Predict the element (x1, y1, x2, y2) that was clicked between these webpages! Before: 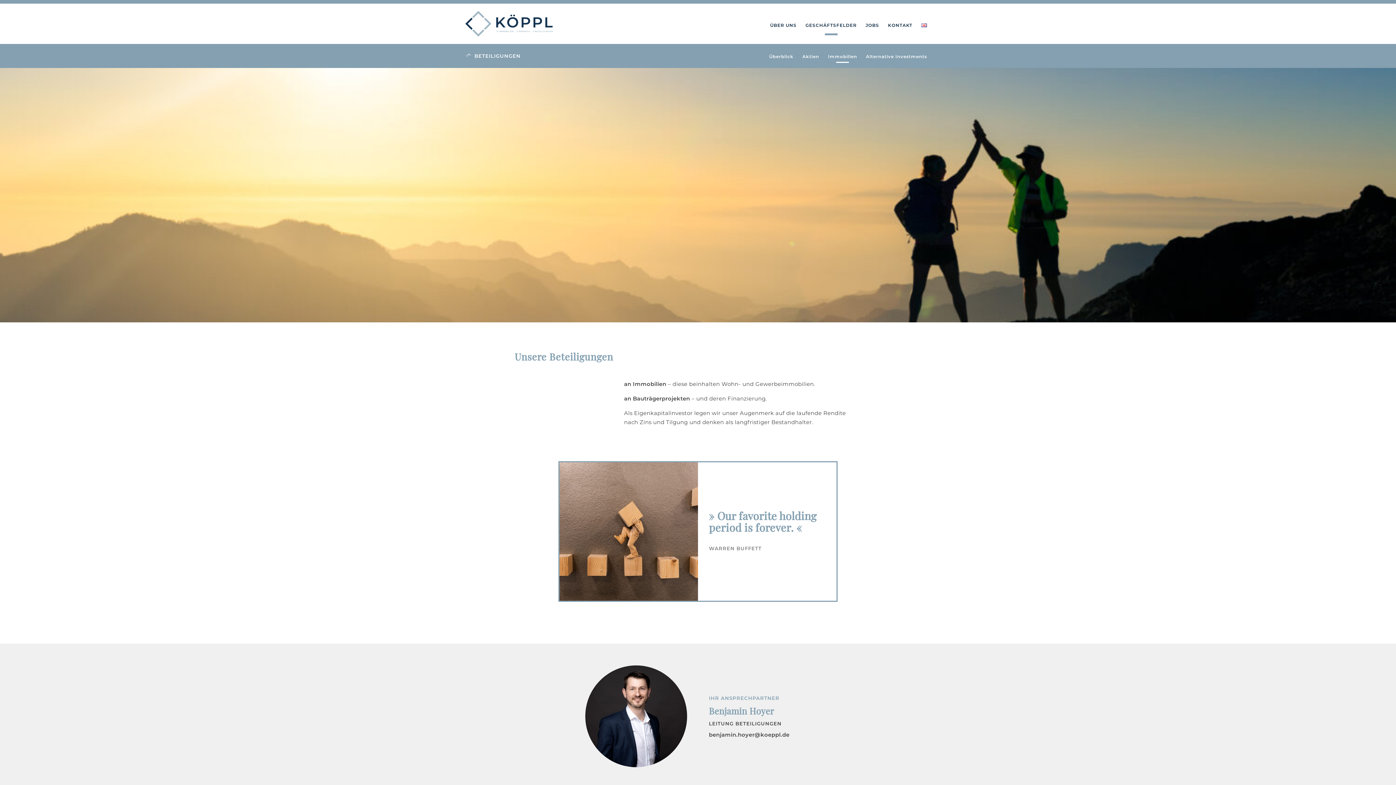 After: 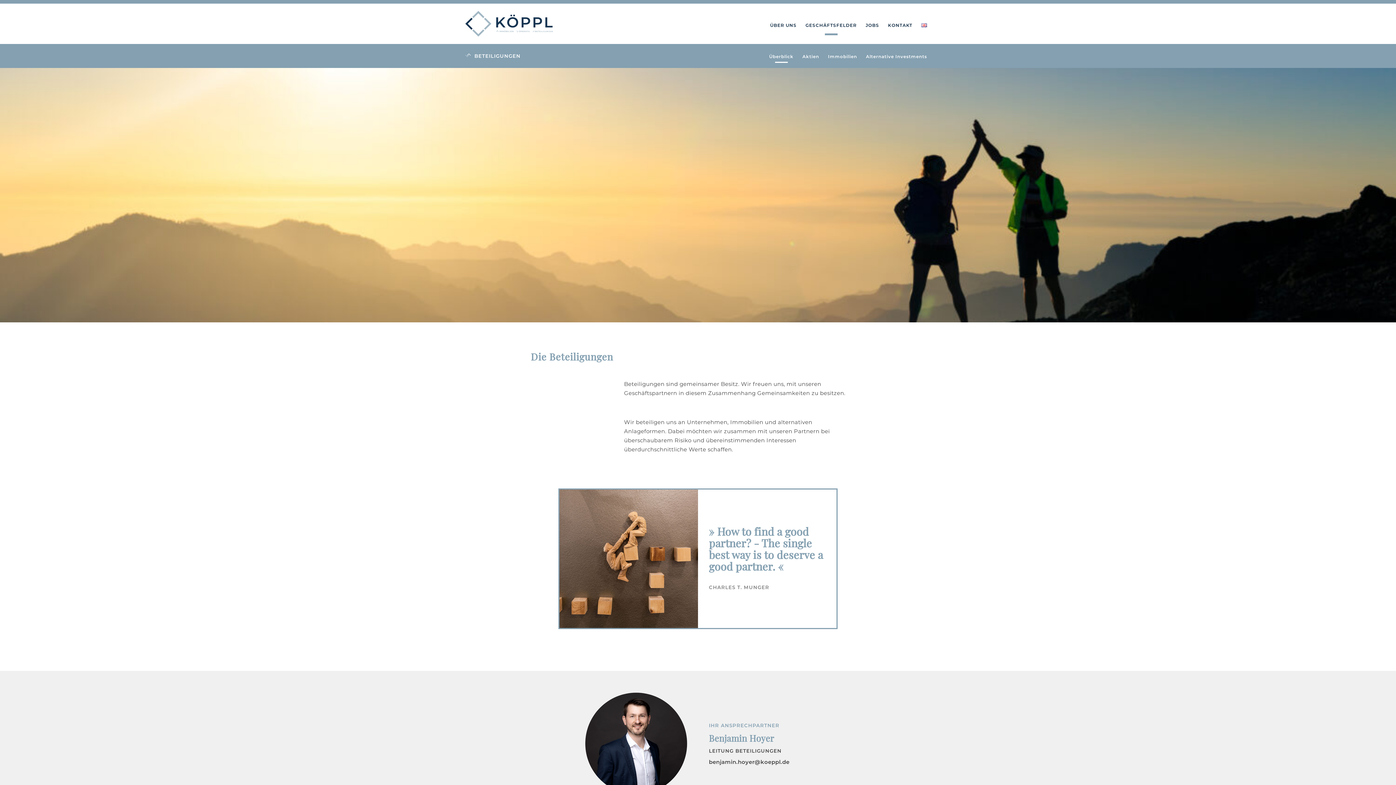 Action: label: Überblick bbox: (765, 53, 797, 59)